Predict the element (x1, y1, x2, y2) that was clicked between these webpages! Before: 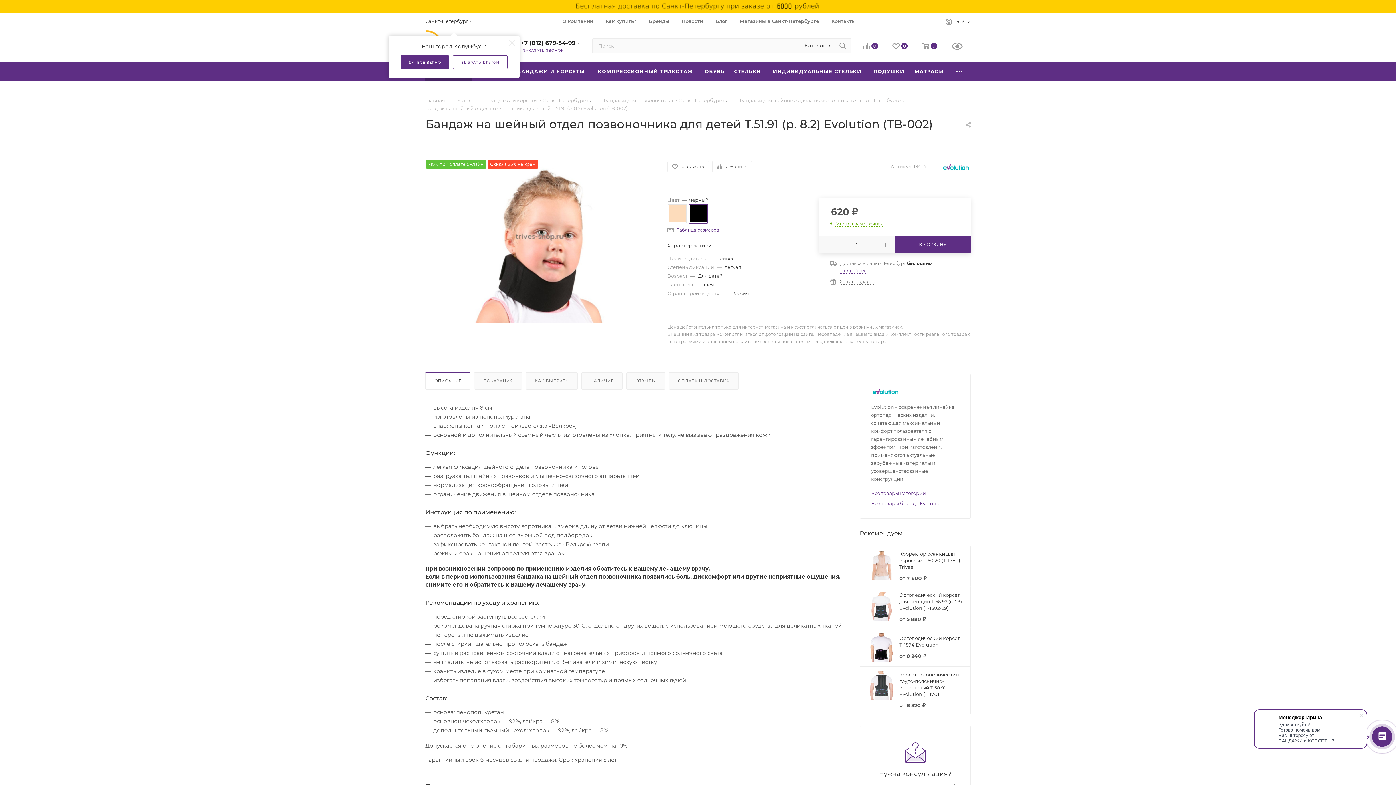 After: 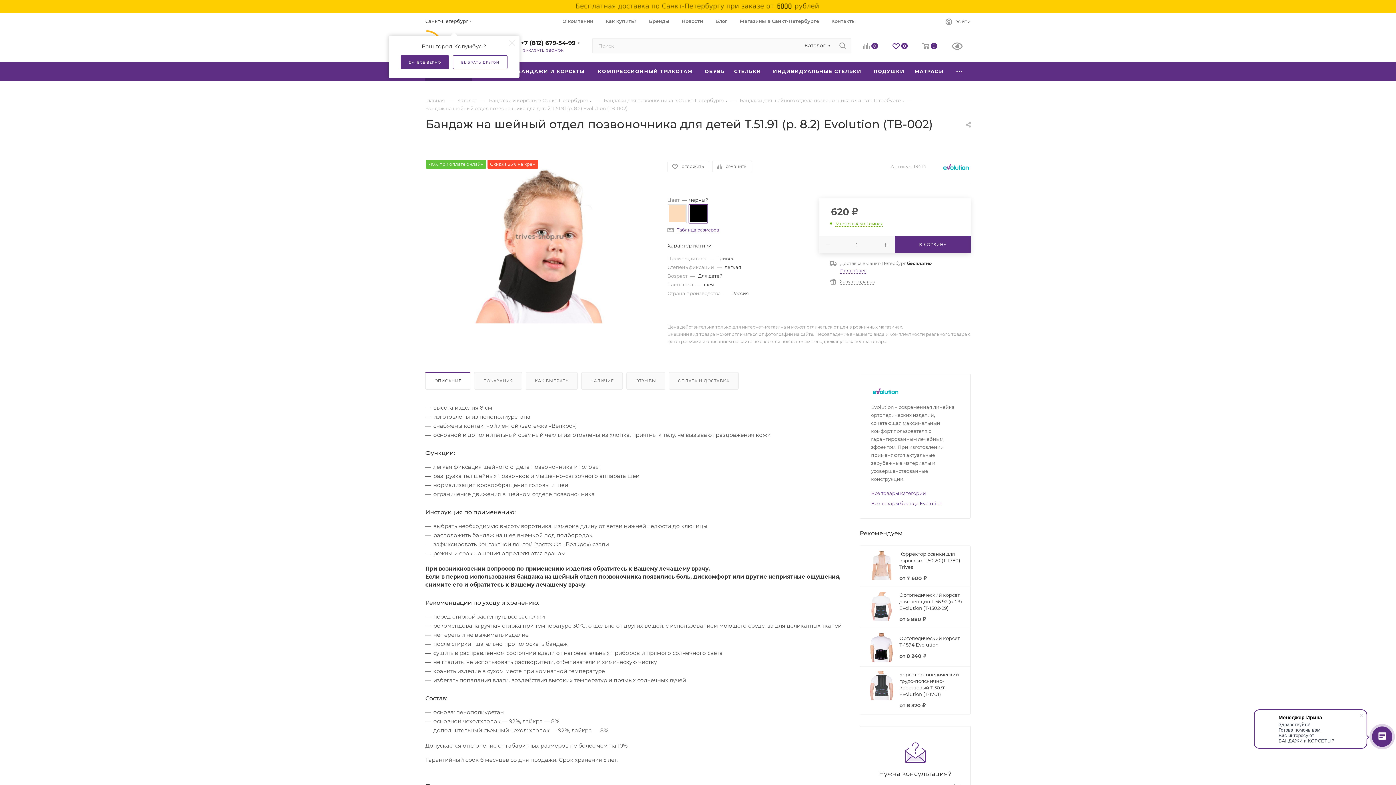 Action: label: 0 bbox: (885, 42, 915, 50)